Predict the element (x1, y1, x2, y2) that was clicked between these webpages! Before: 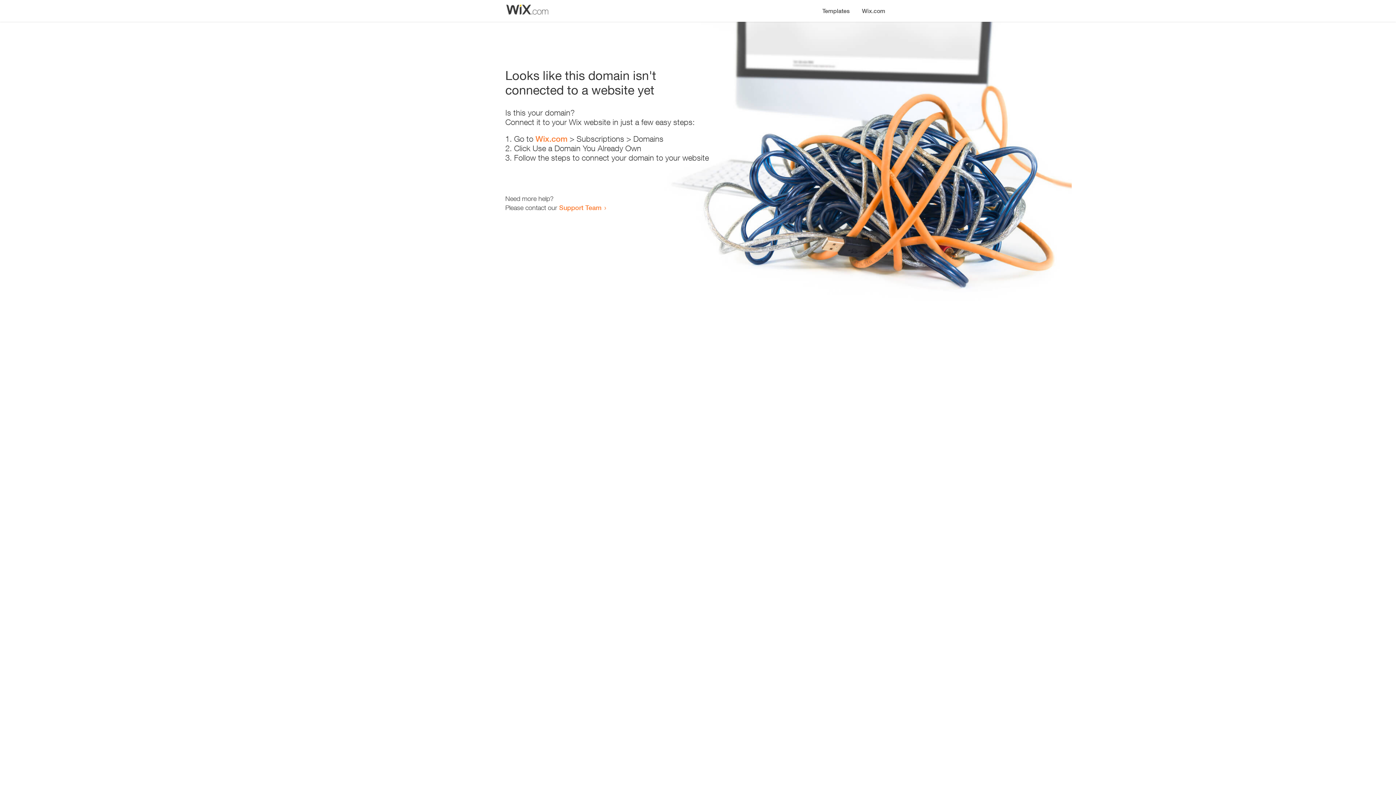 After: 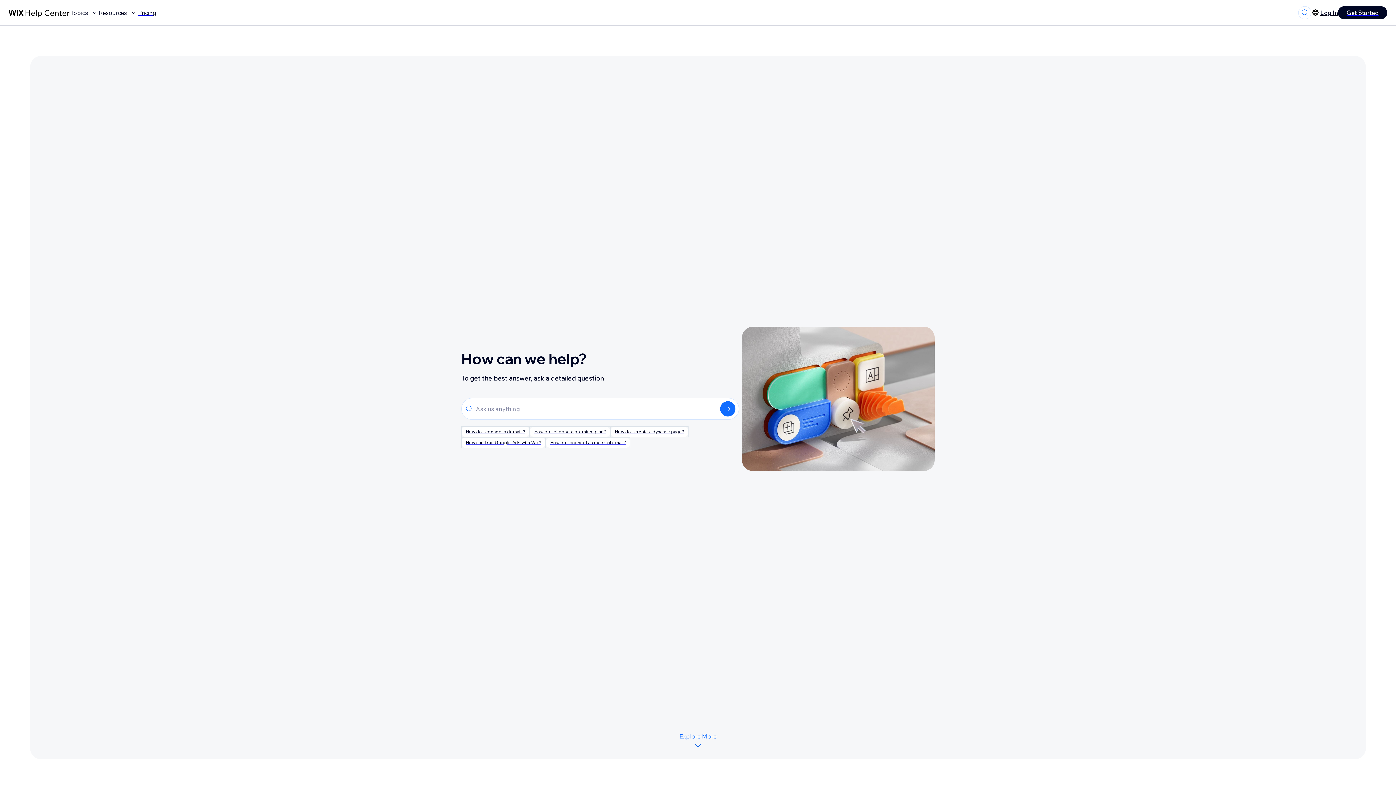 Action: label: Support Team bbox: (559, 203, 601, 211)